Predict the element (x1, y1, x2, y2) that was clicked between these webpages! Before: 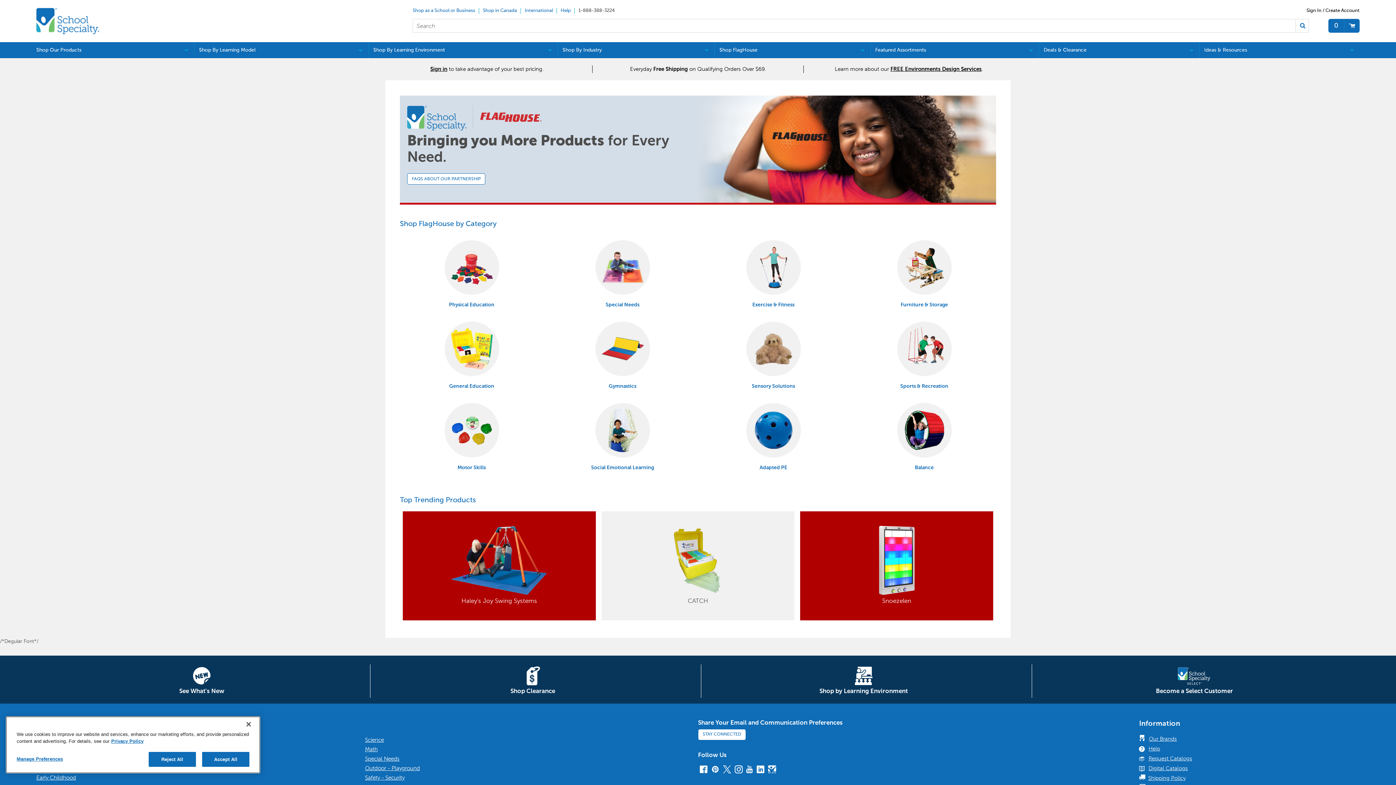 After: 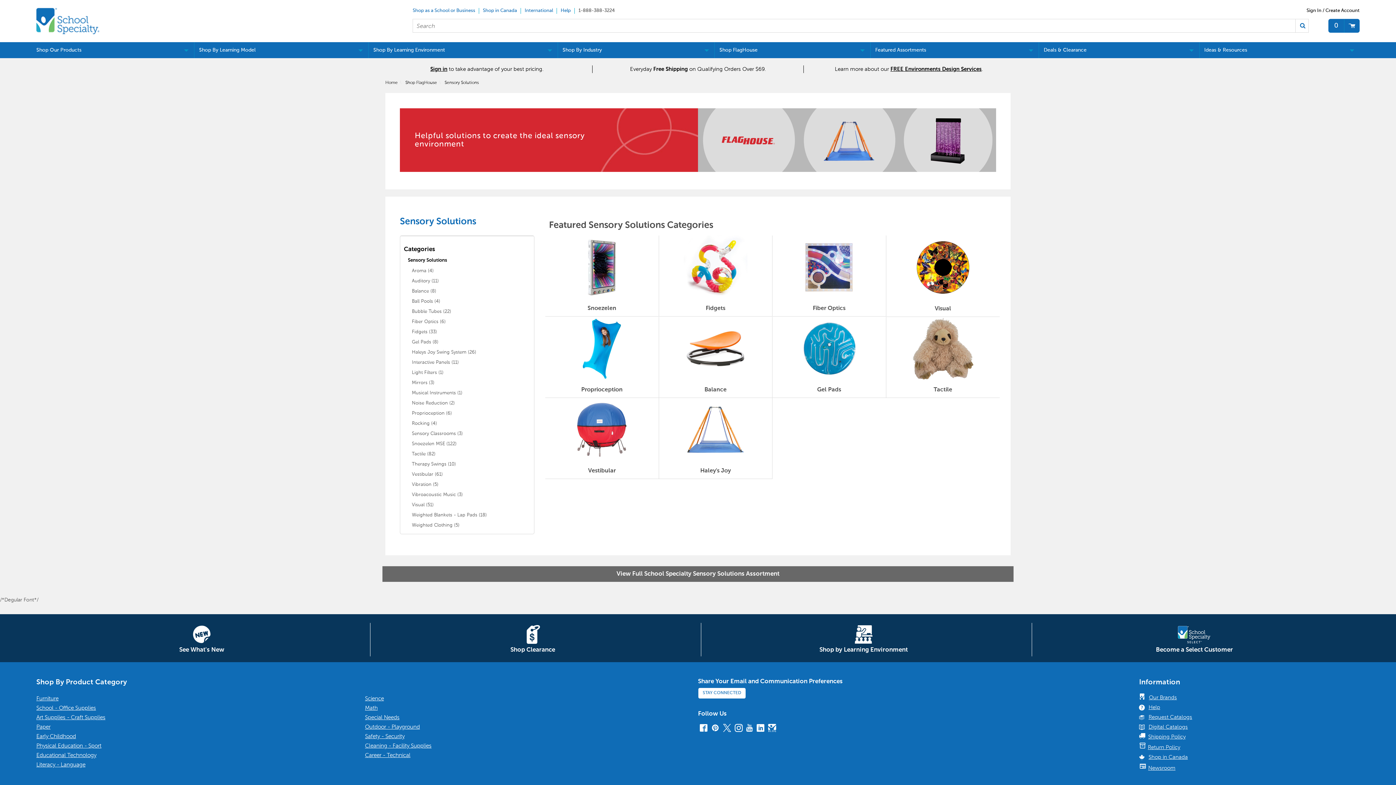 Action: bbox: (701, 321, 845, 390) label: 


Sensory Solutions